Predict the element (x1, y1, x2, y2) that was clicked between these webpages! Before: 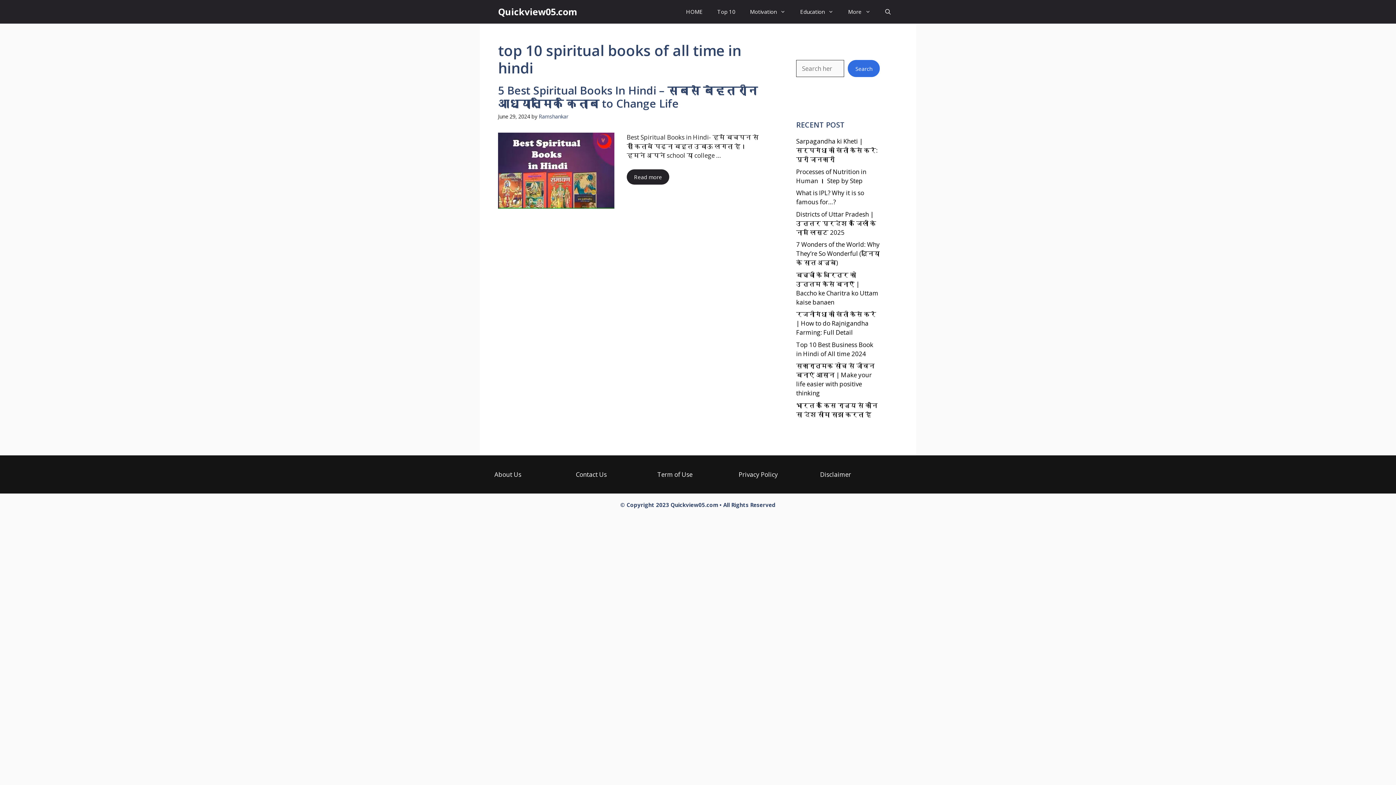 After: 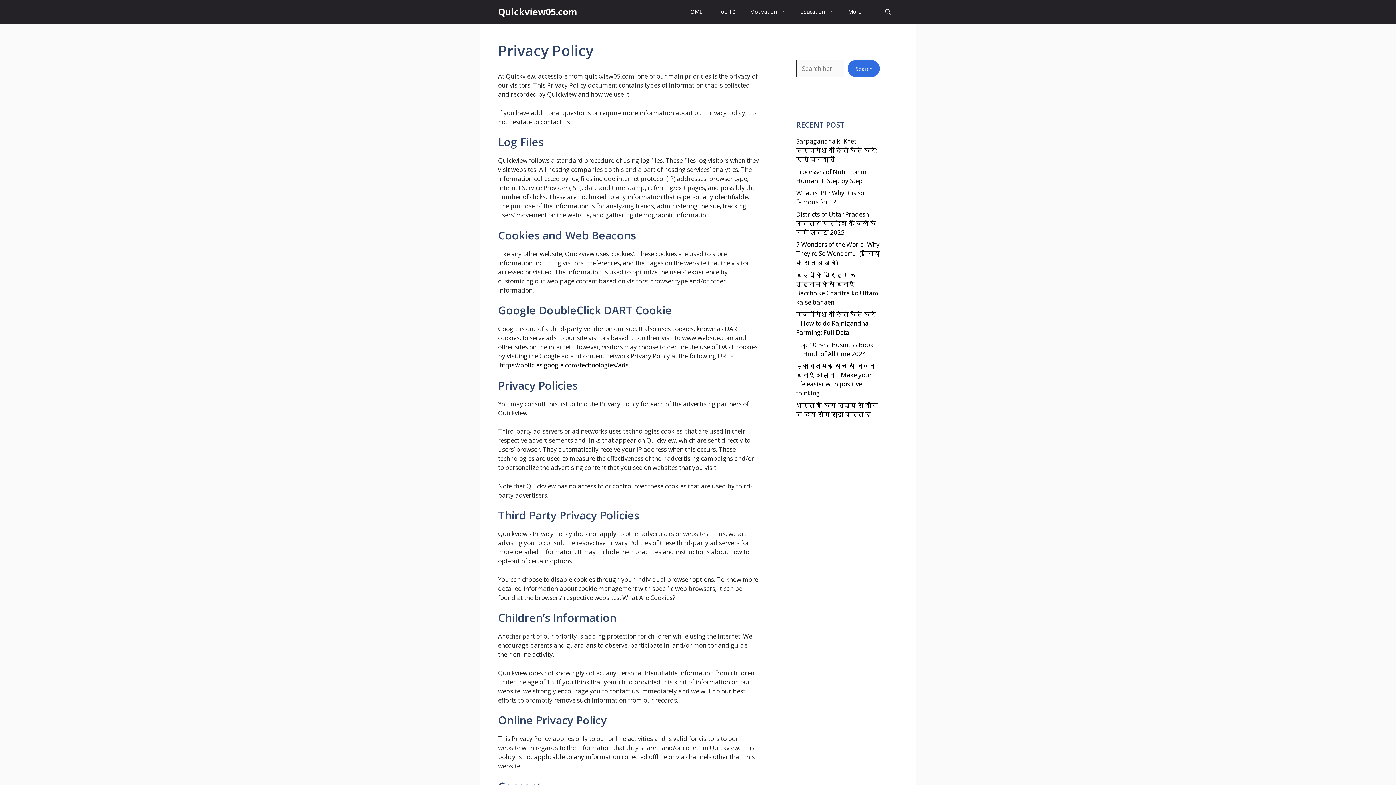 Action: bbox: (738, 470, 778, 478) label: Privacy Policy